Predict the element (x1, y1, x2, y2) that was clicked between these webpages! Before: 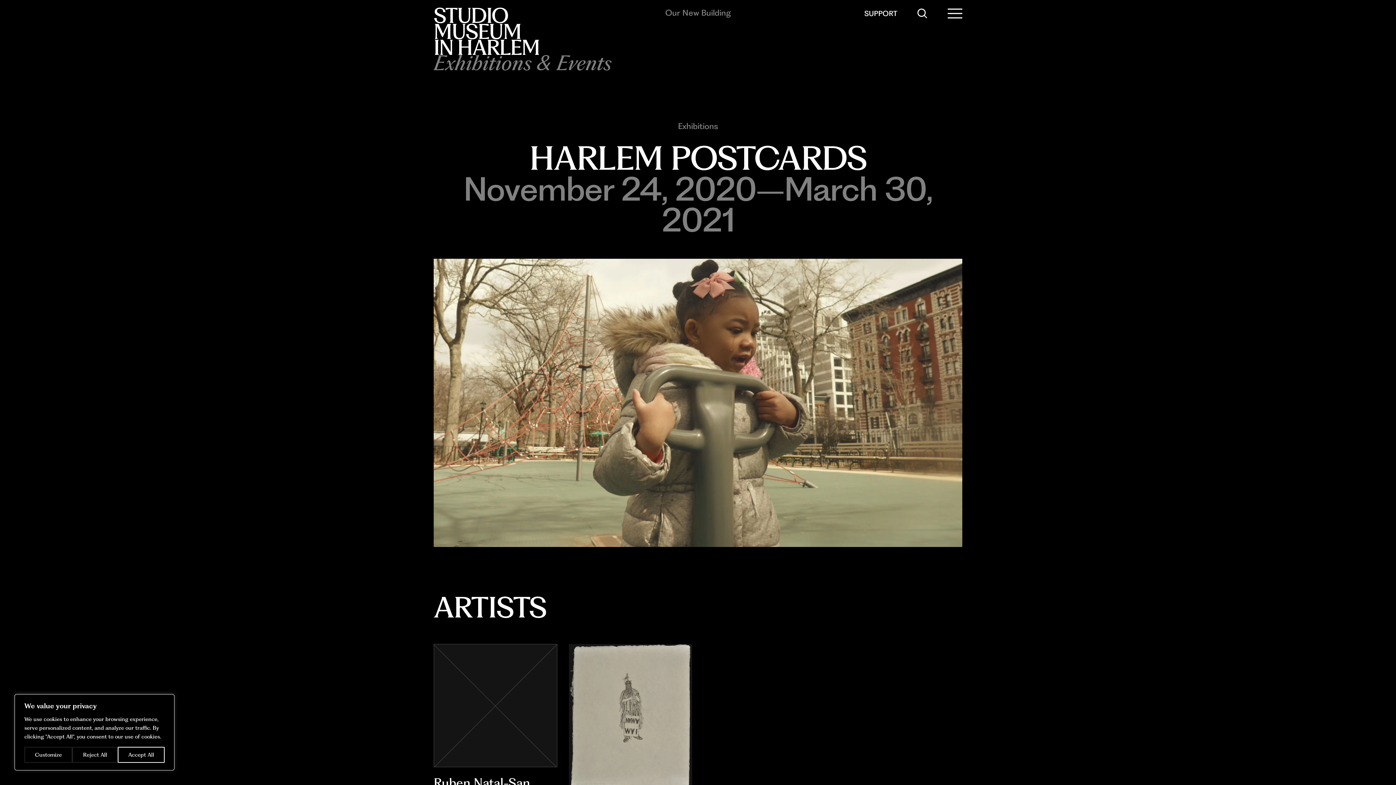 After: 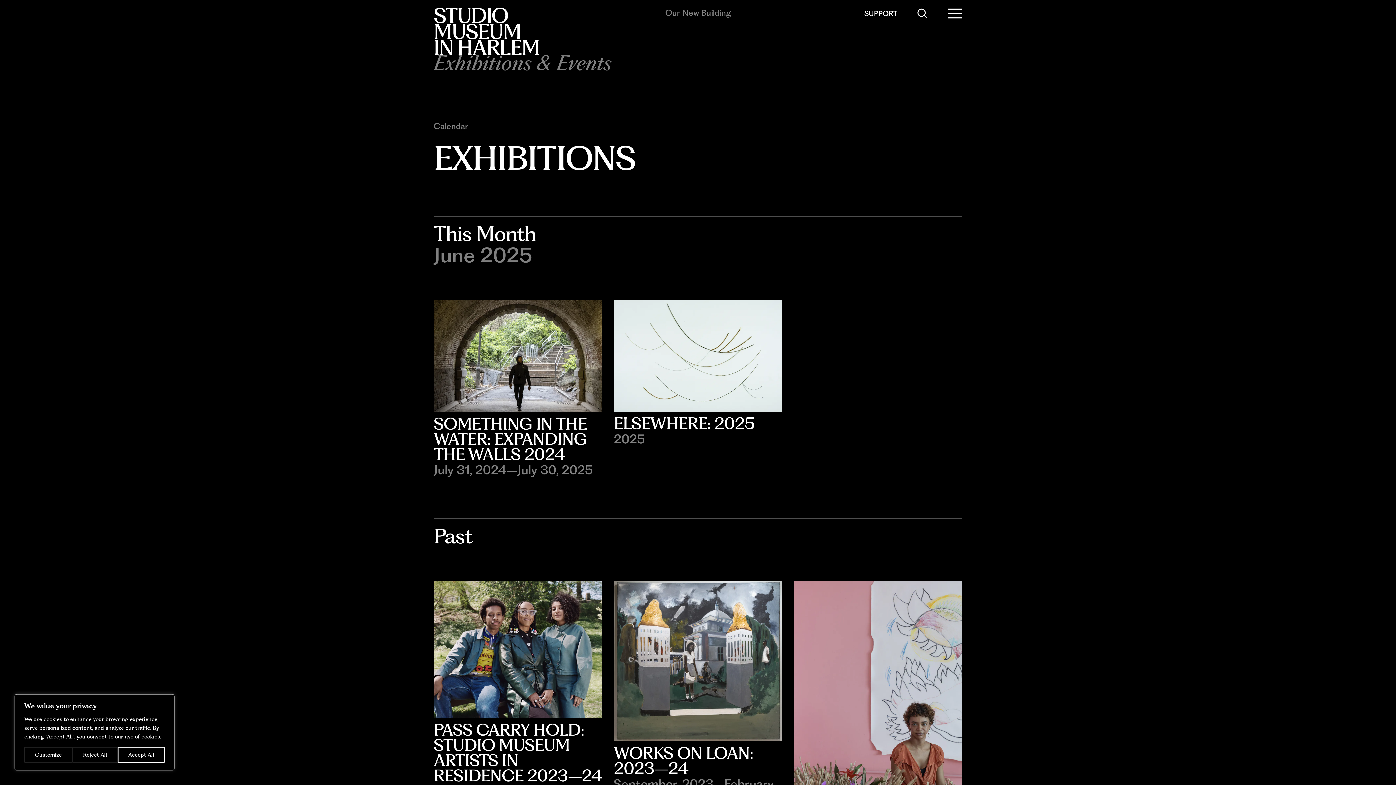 Action: bbox: (678, 121, 718, 131) label: Exhibitions